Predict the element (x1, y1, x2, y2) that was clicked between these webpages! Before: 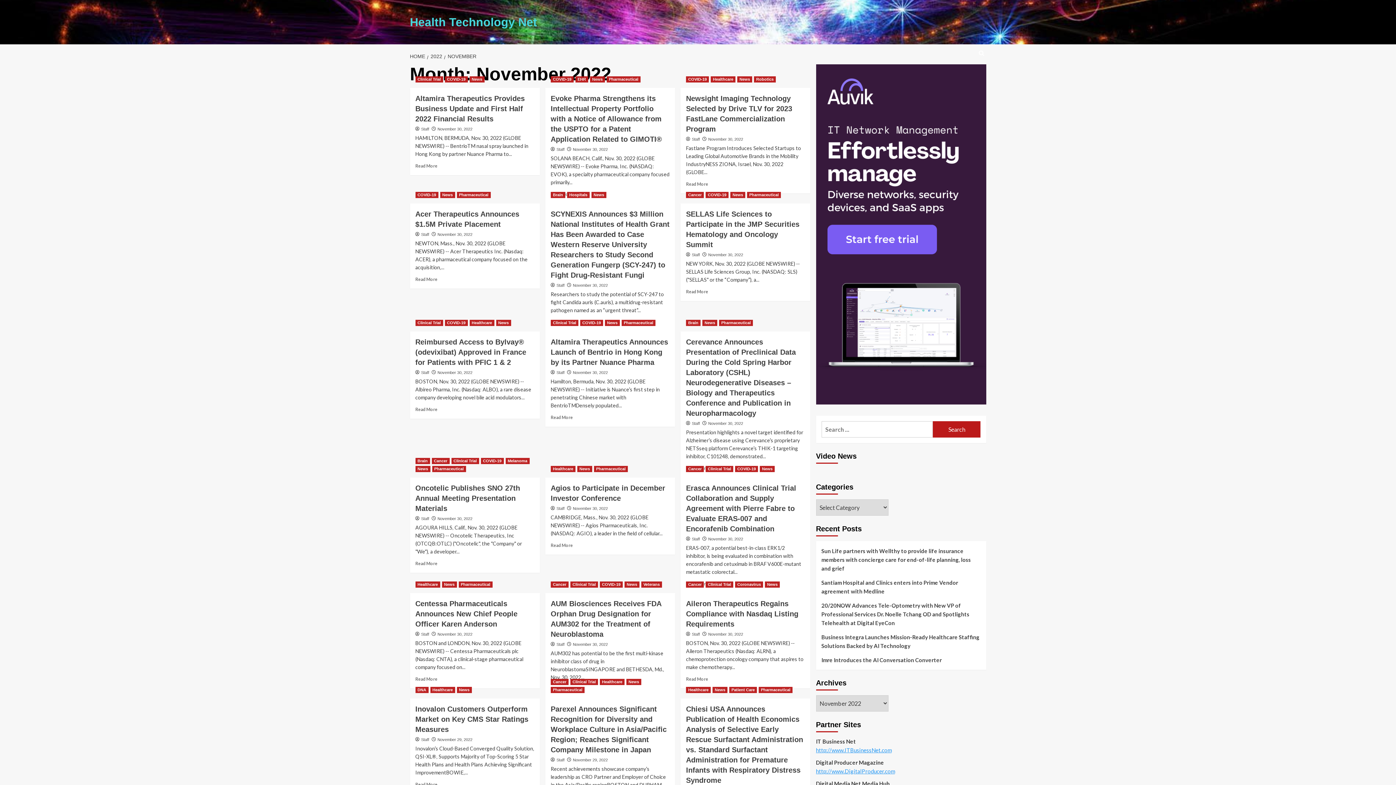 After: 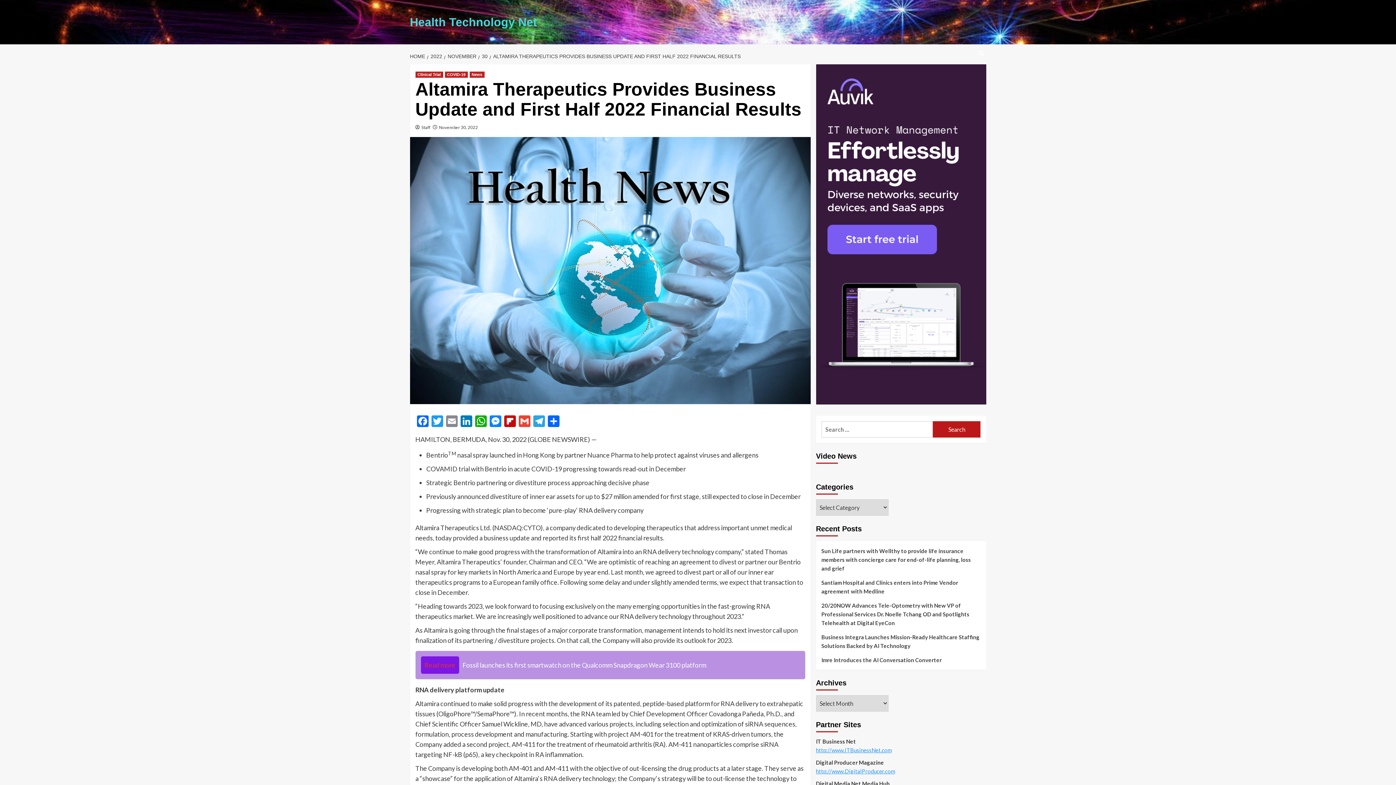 Action: label: Altamira Therapeutics Provides Business Update and First Half 2022 Financial Results bbox: (415, 94, 524, 122)